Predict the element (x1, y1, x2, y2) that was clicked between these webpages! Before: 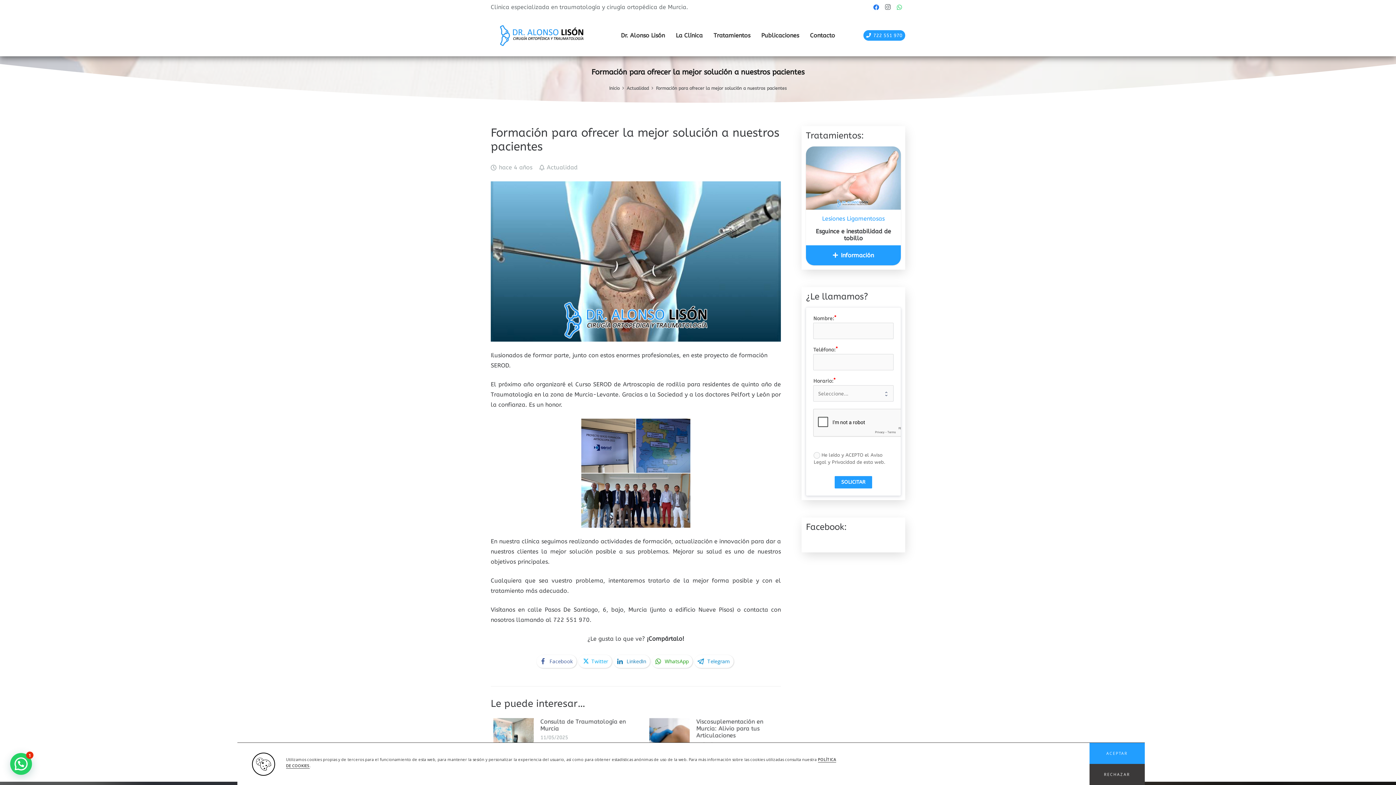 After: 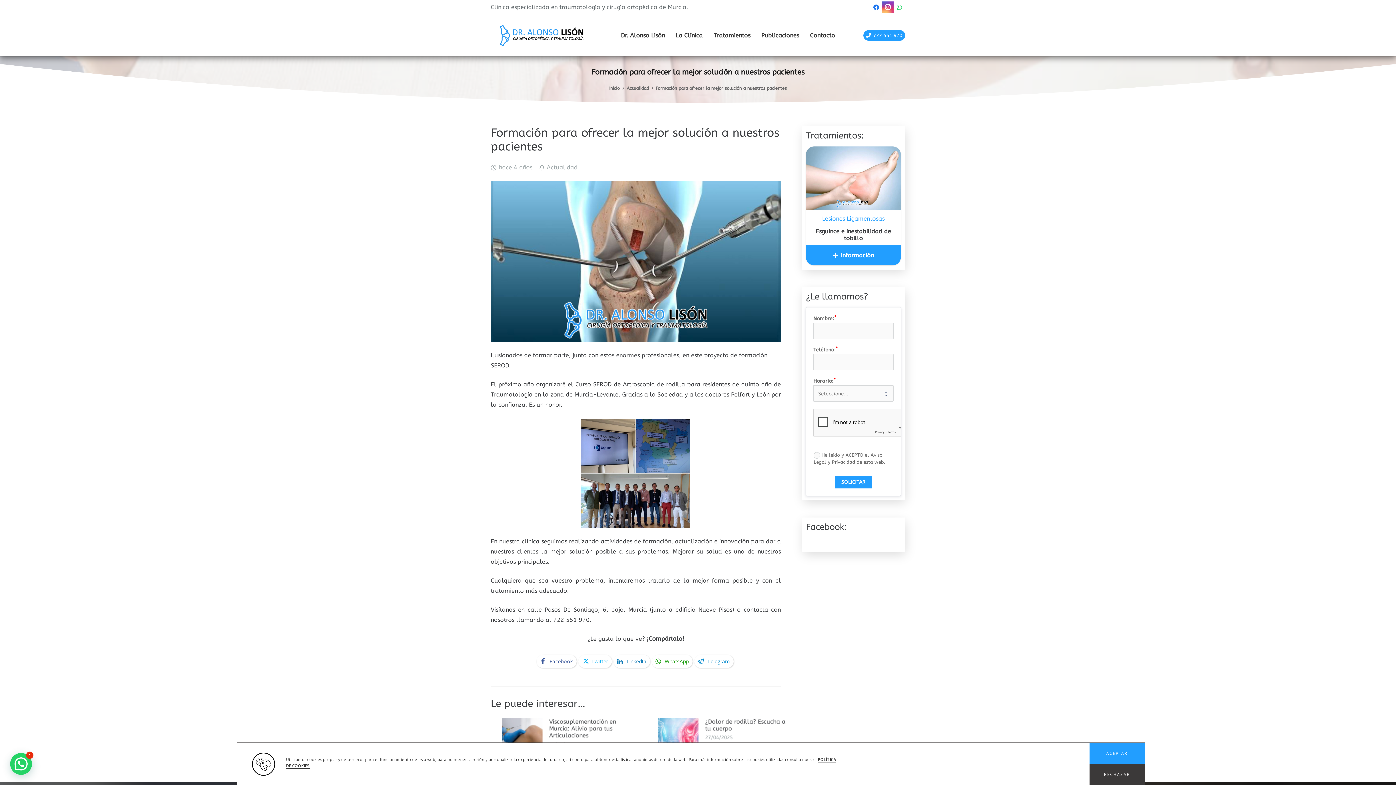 Action: bbox: (882, 1, 893, 13) label: Instagram